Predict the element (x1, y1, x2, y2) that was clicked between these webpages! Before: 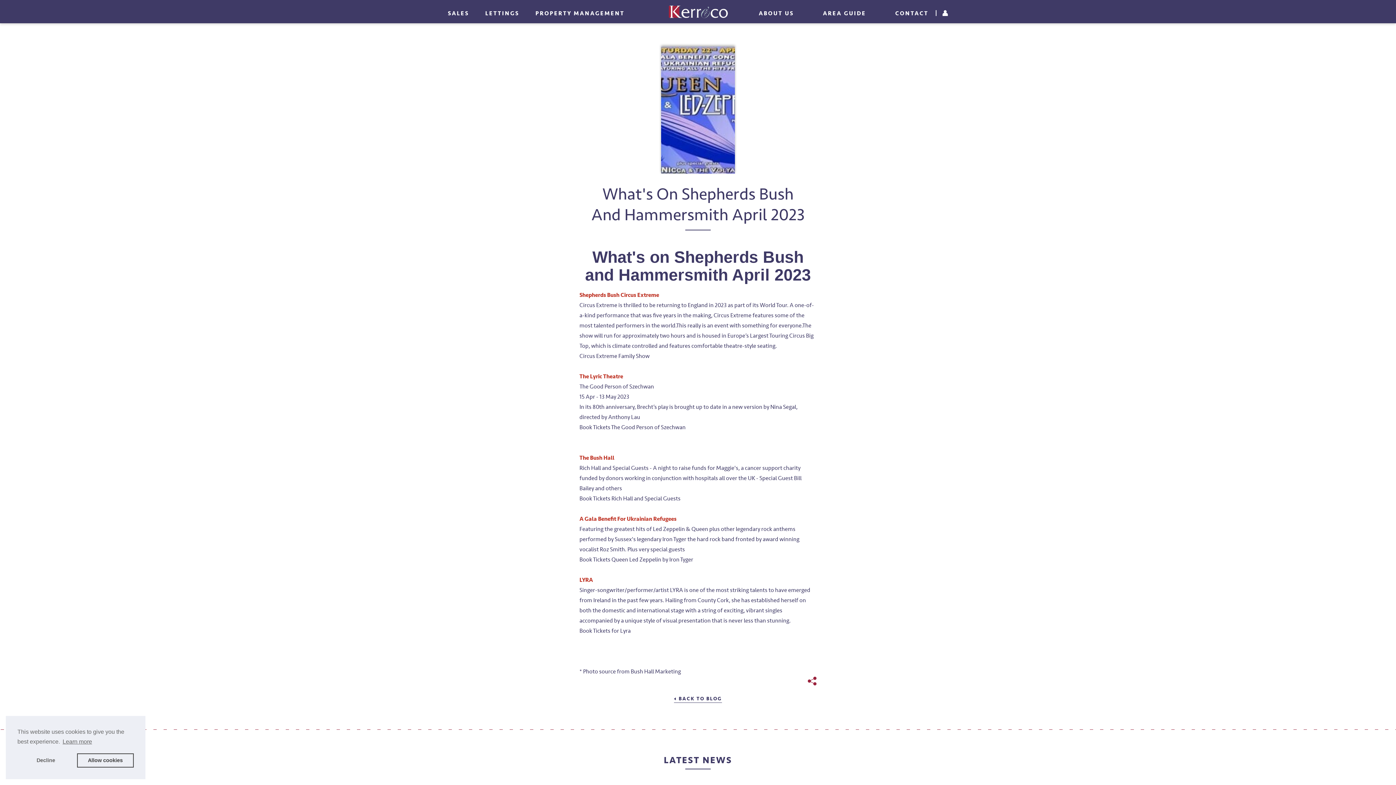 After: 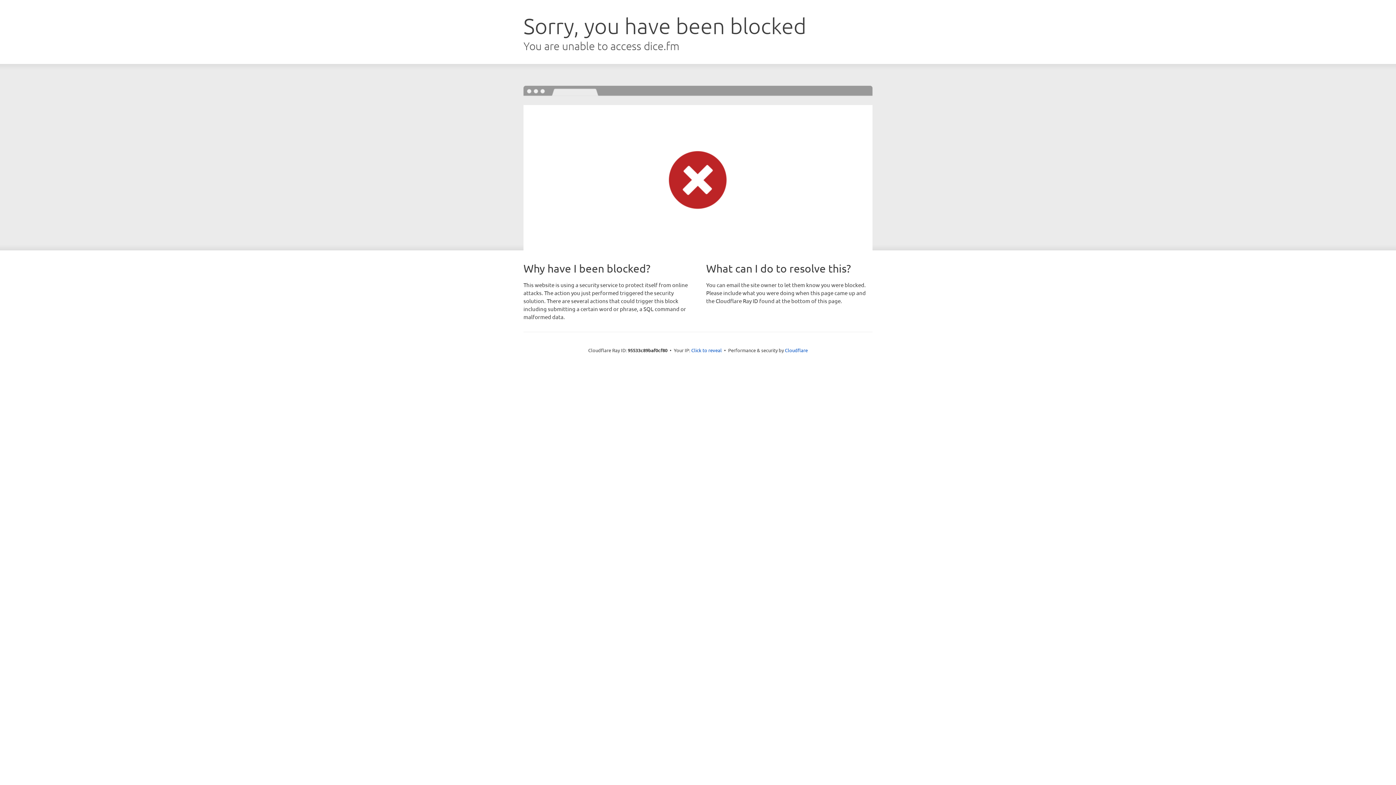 Action: label: Book Tickets for Lyra bbox: (579, 627, 630, 634)